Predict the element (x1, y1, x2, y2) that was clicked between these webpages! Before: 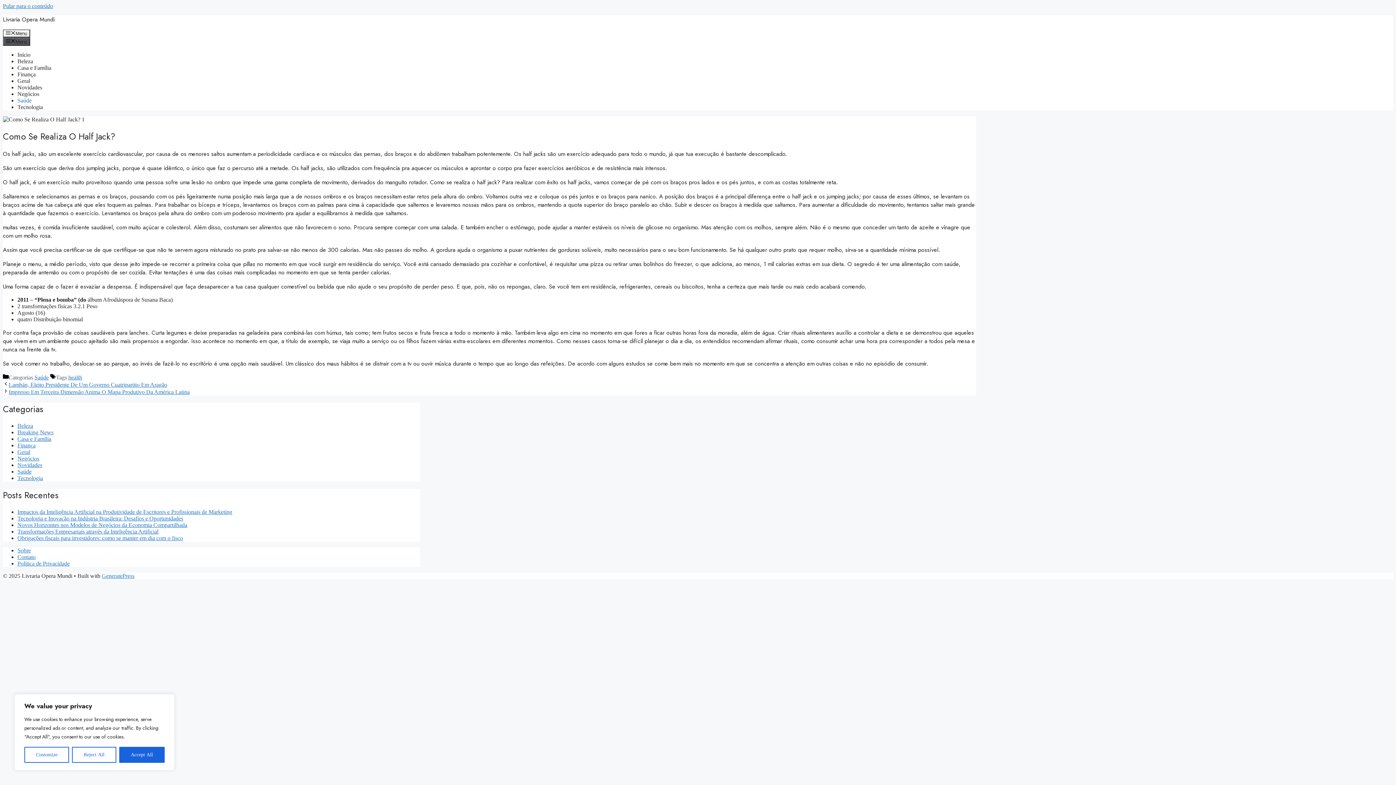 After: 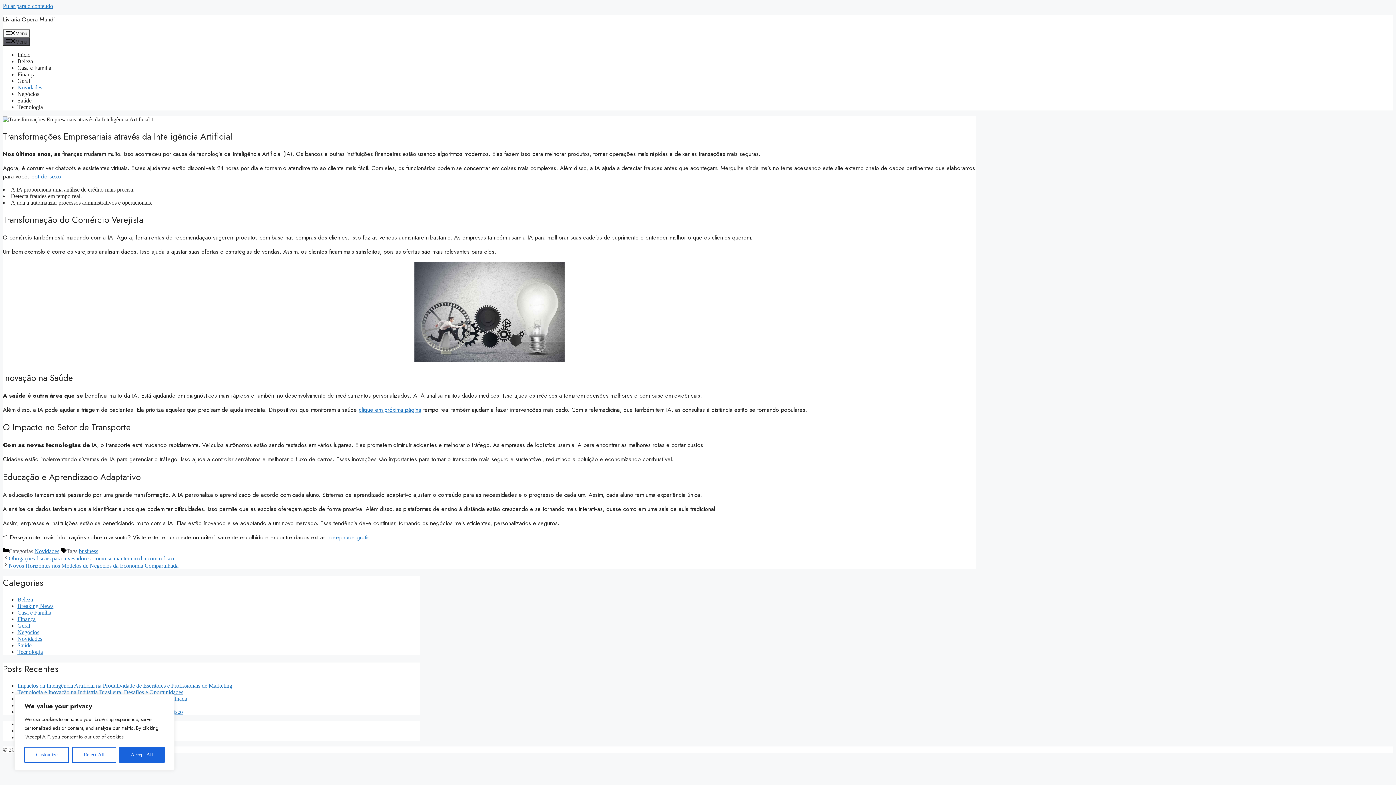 Action: bbox: (17, 528, 158, 534) label: Transformações Empresariais através da Inteligência Artificial